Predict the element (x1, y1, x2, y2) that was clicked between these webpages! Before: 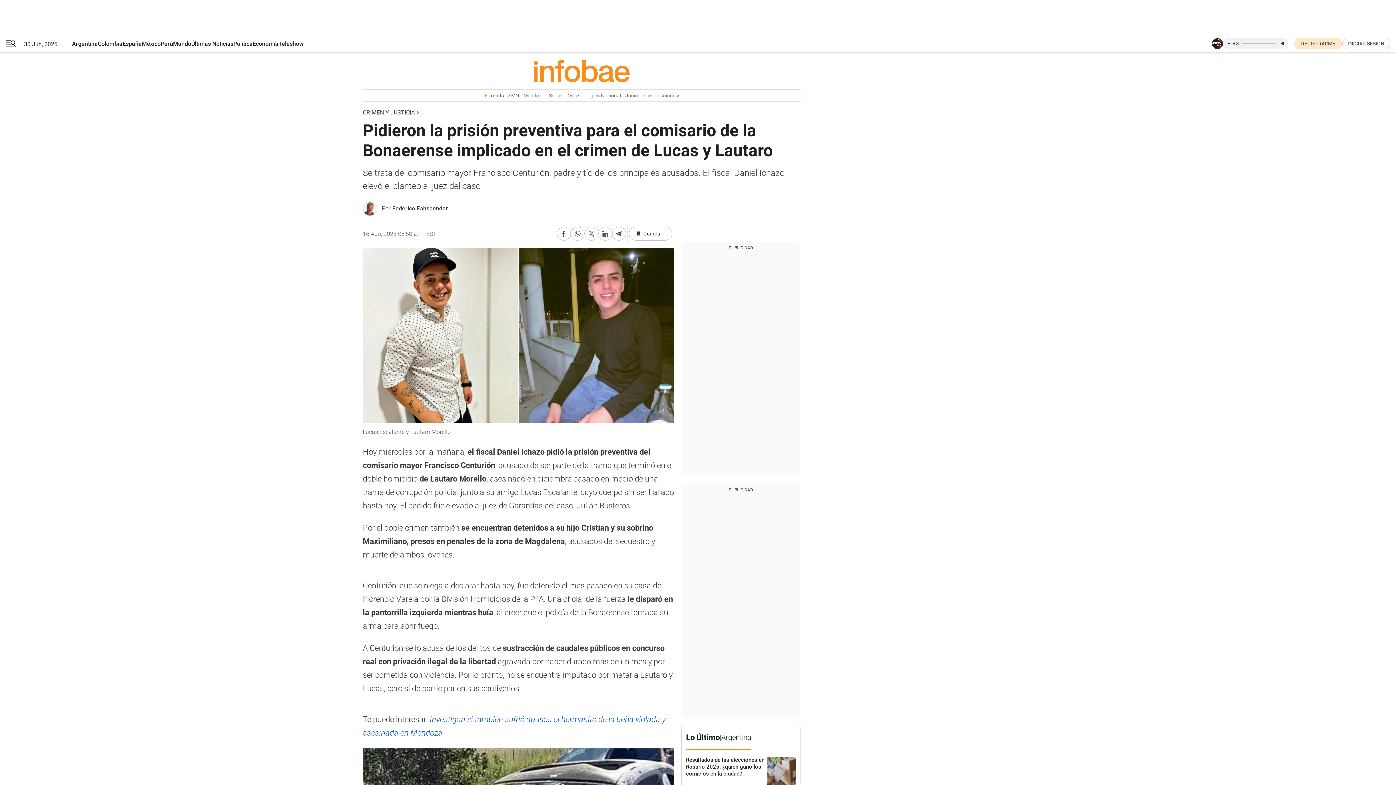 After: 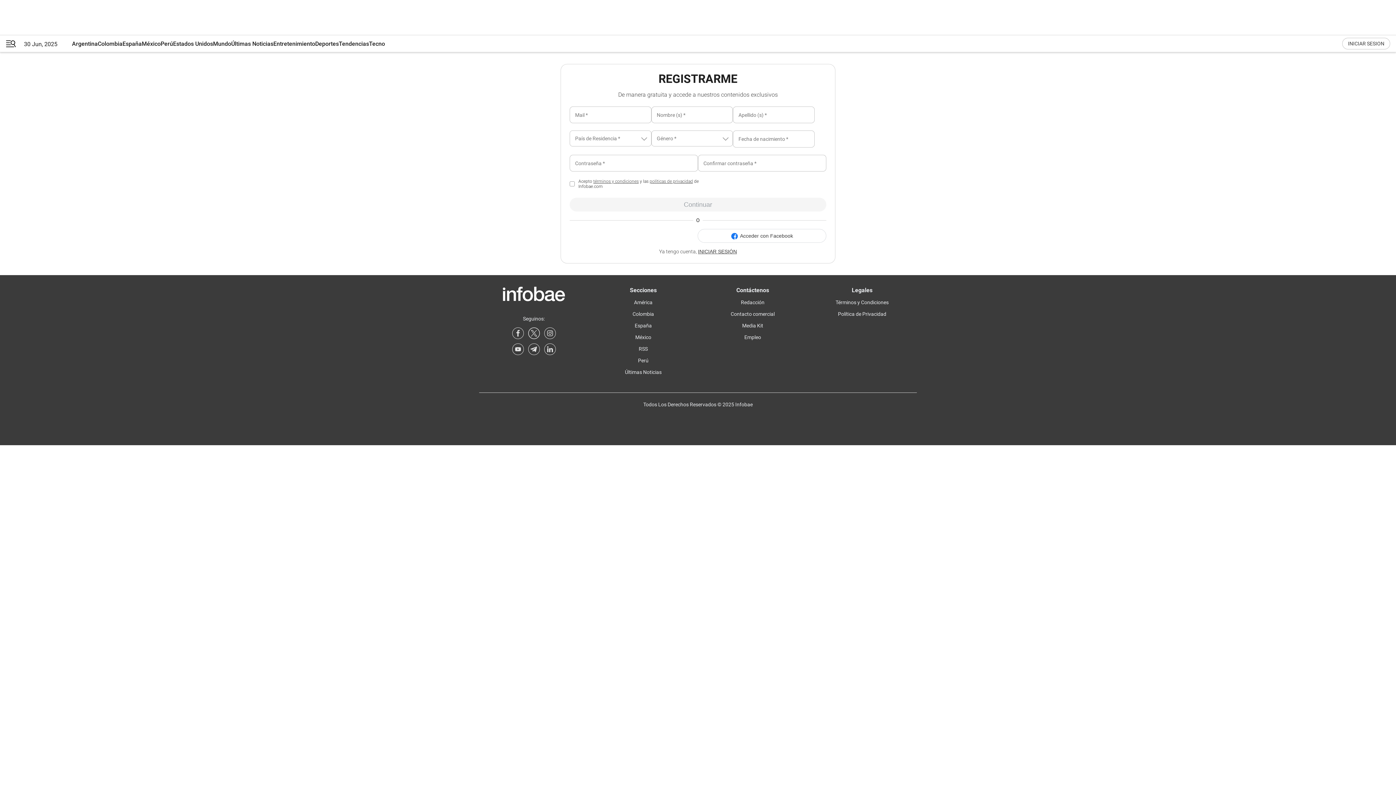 Action: label: register link bbox: (1294, 37, 1342, 49)